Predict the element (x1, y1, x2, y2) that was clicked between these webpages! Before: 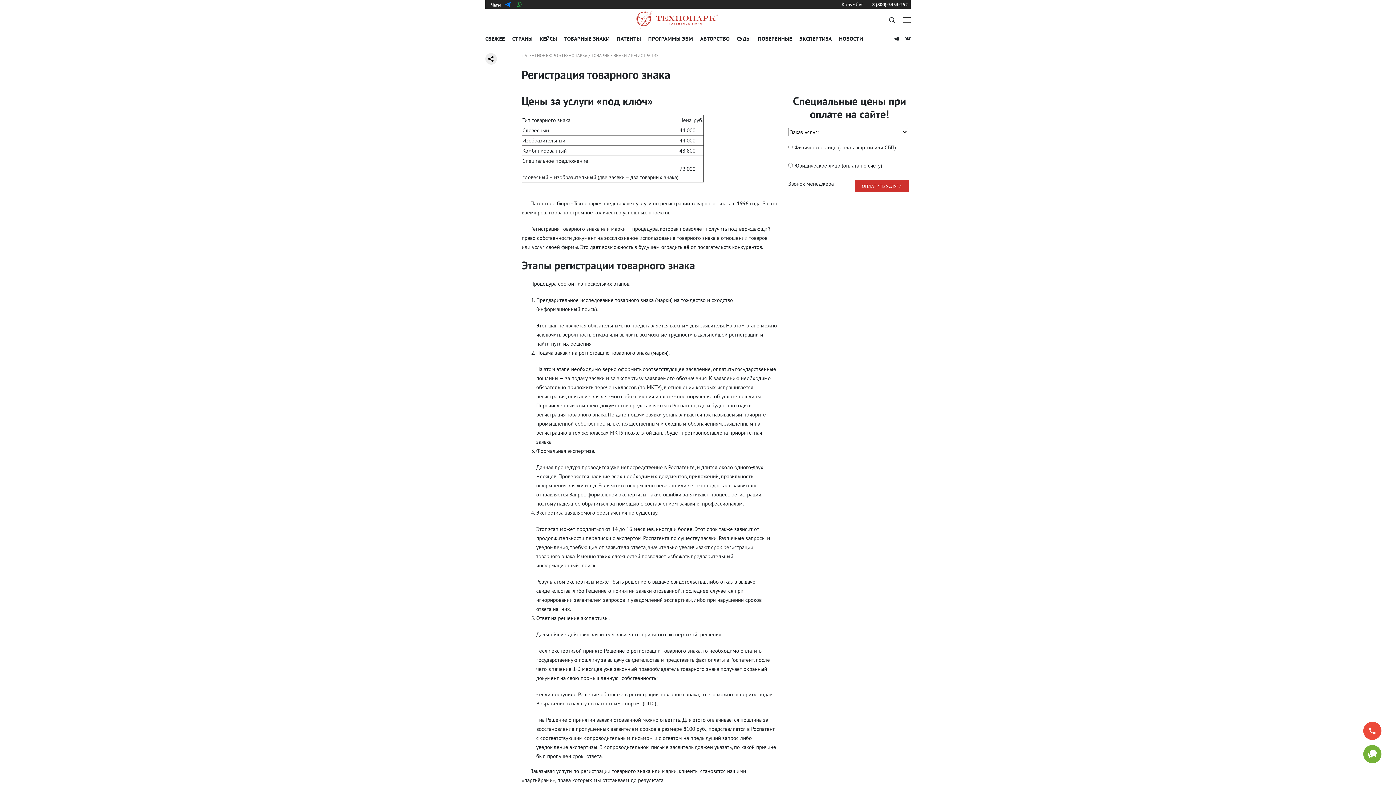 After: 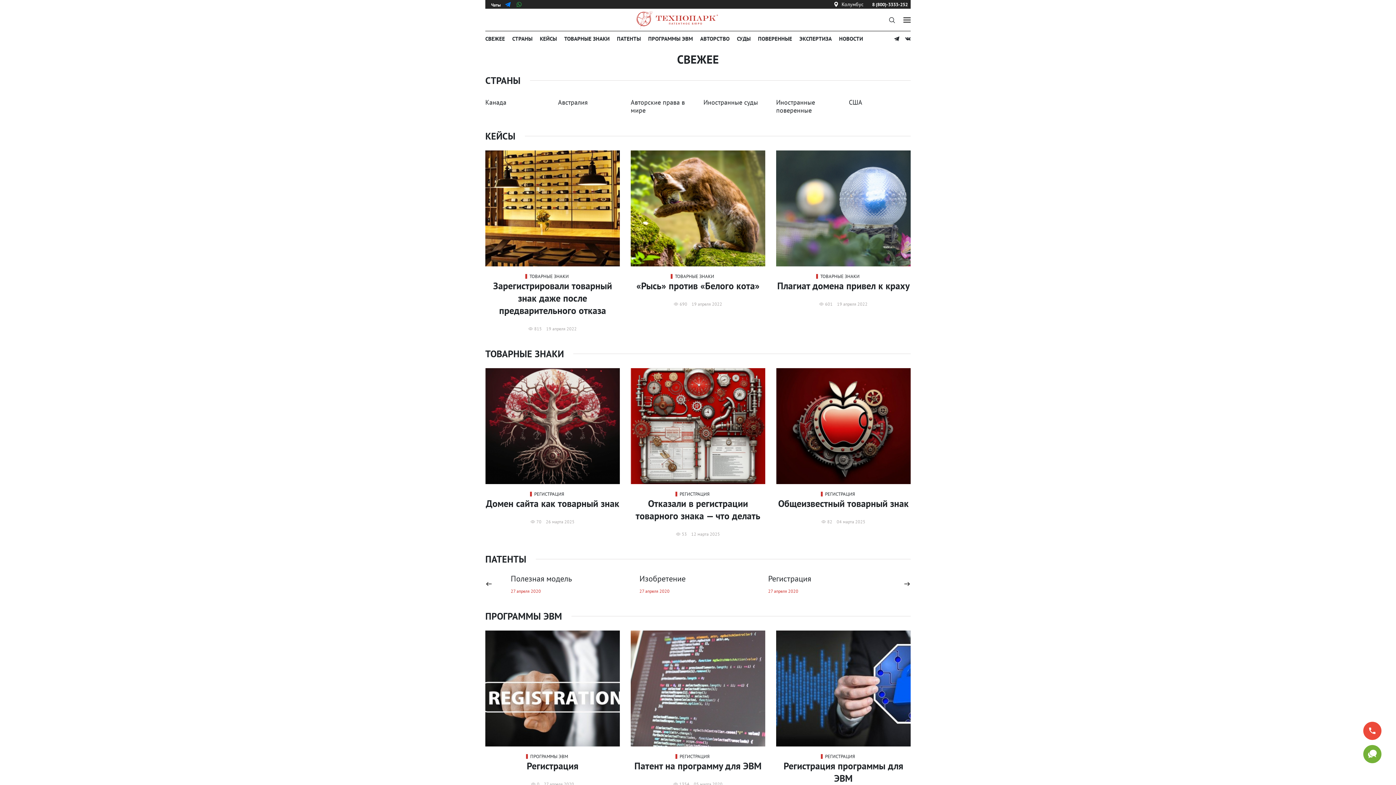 Action: bbox: (485, 35, 505, 42) label: СВЕЖЕЕ